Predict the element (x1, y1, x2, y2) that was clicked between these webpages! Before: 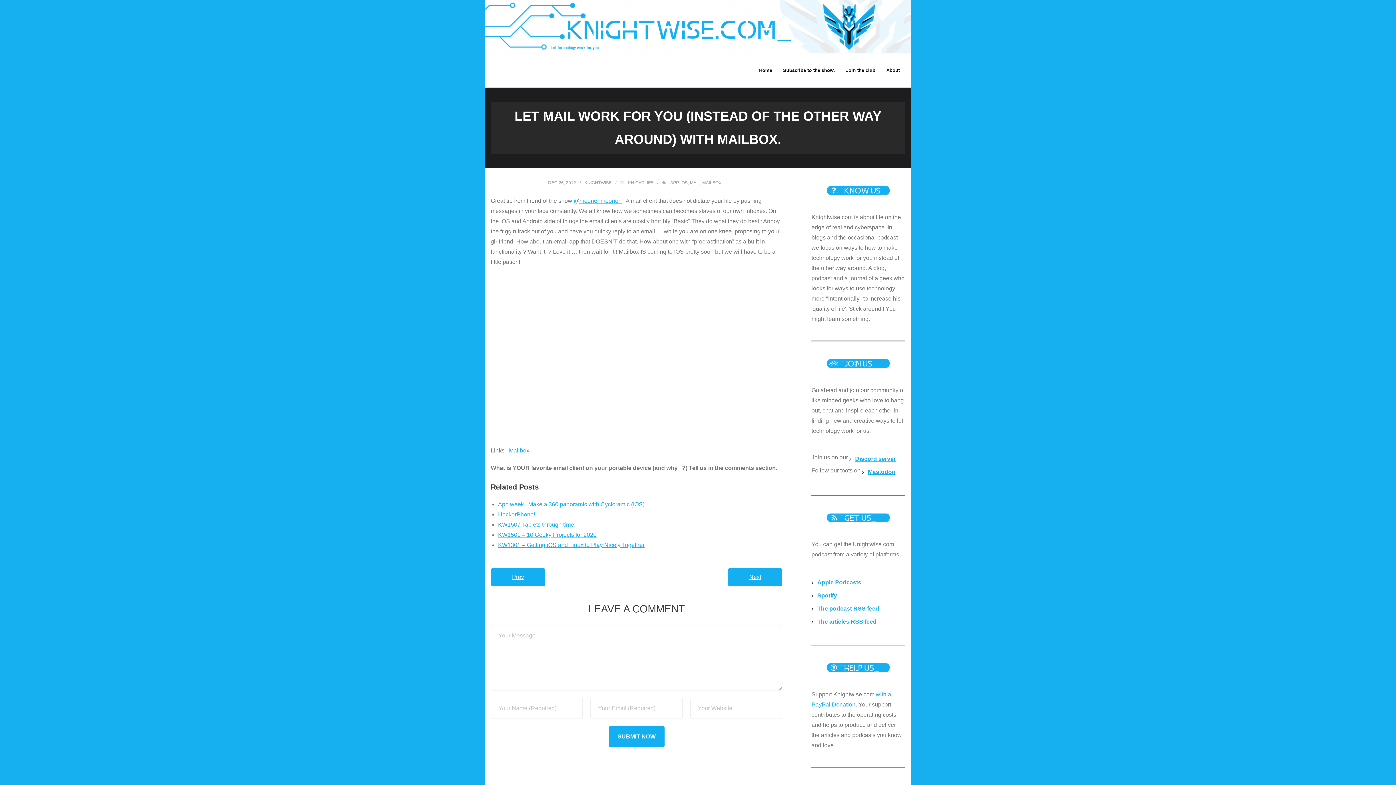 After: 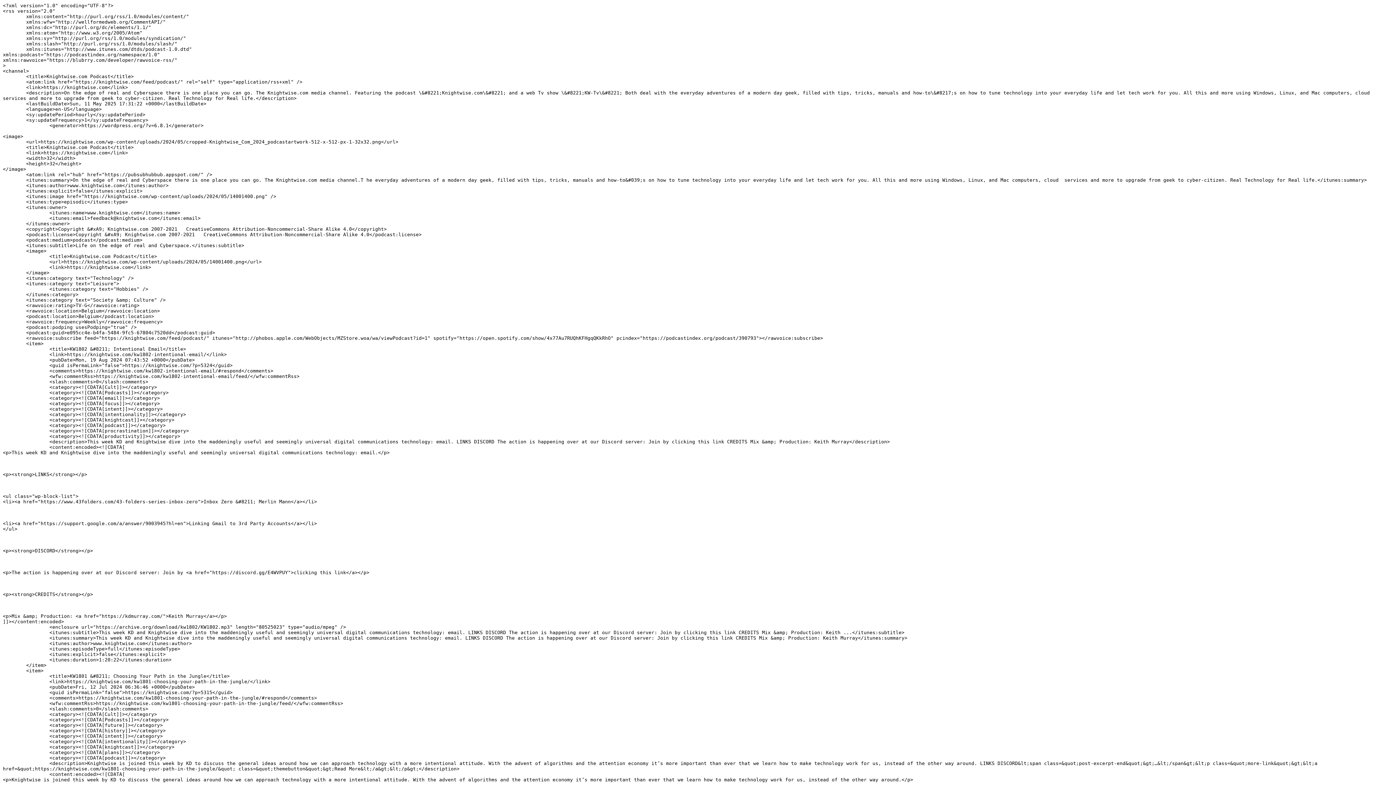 Action: bbox: (811, 602, 879, 615) label: The podcast RSS feed